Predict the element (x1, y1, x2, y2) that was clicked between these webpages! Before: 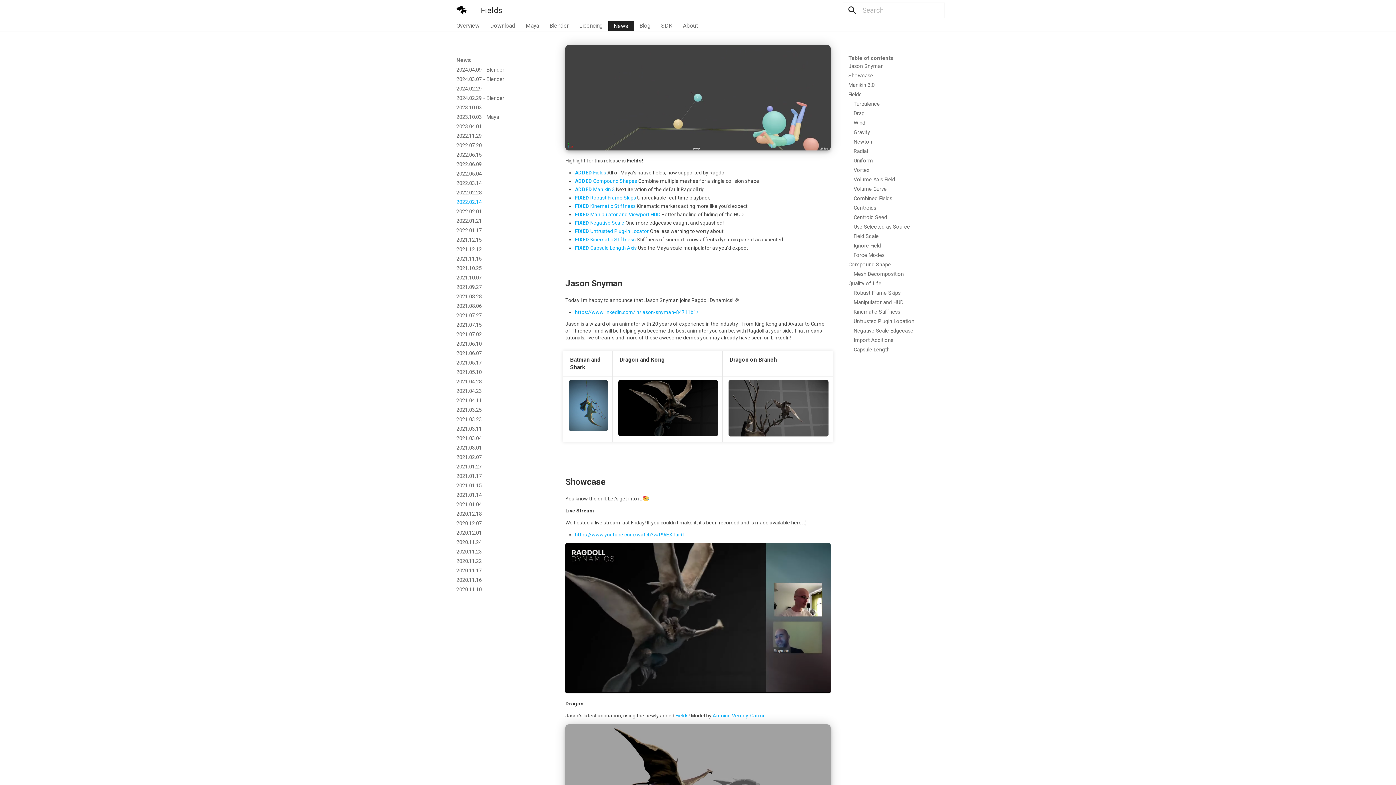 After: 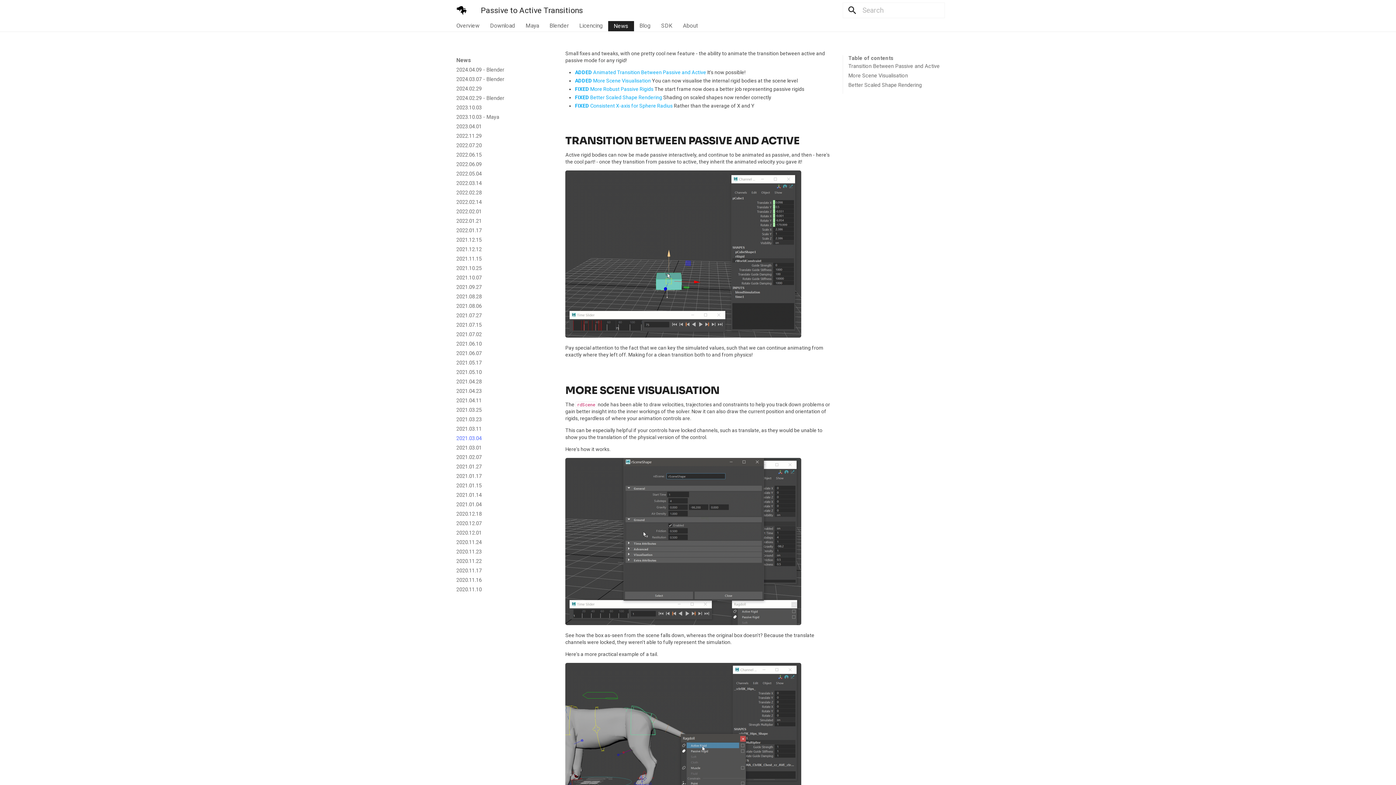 Action: label: 2021.03.04 bbox: (456, 434, 548, 443)